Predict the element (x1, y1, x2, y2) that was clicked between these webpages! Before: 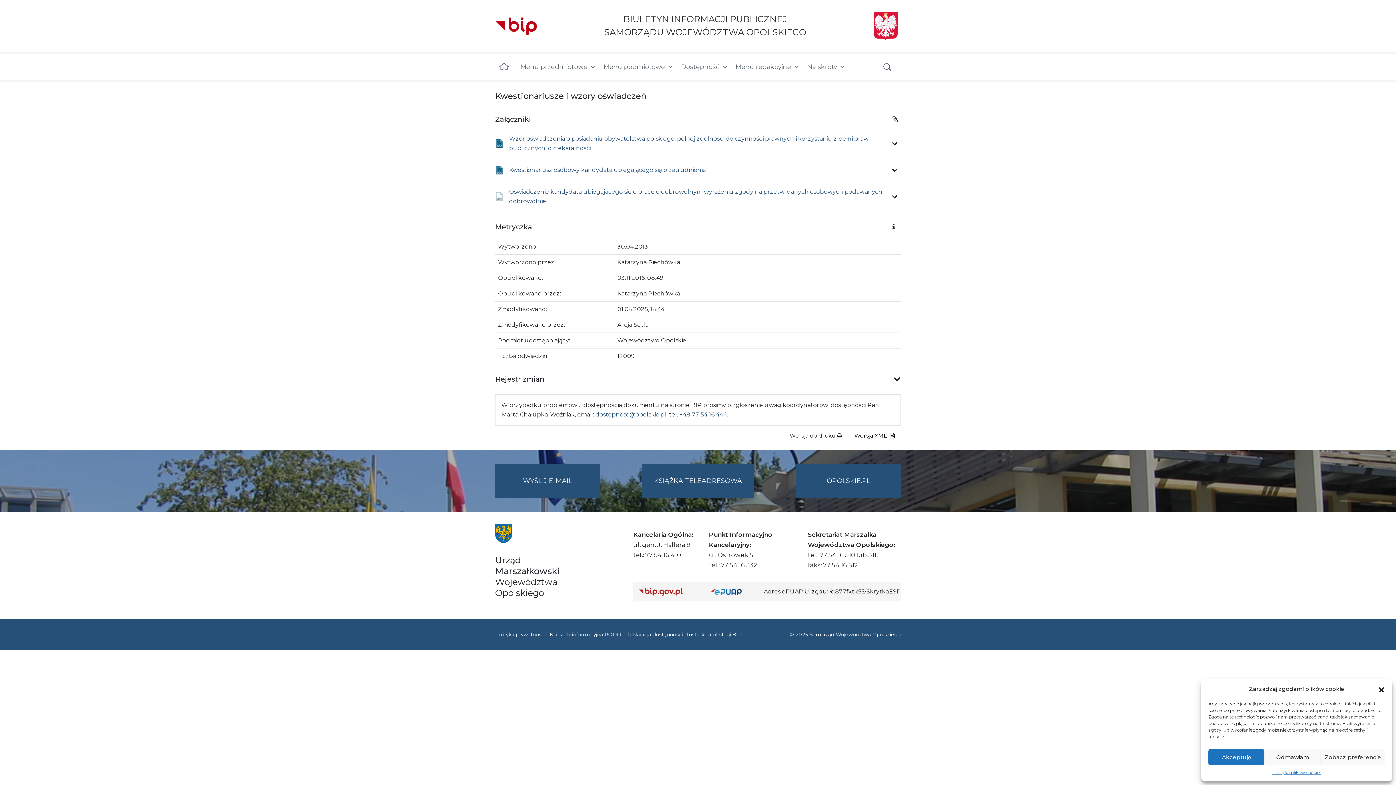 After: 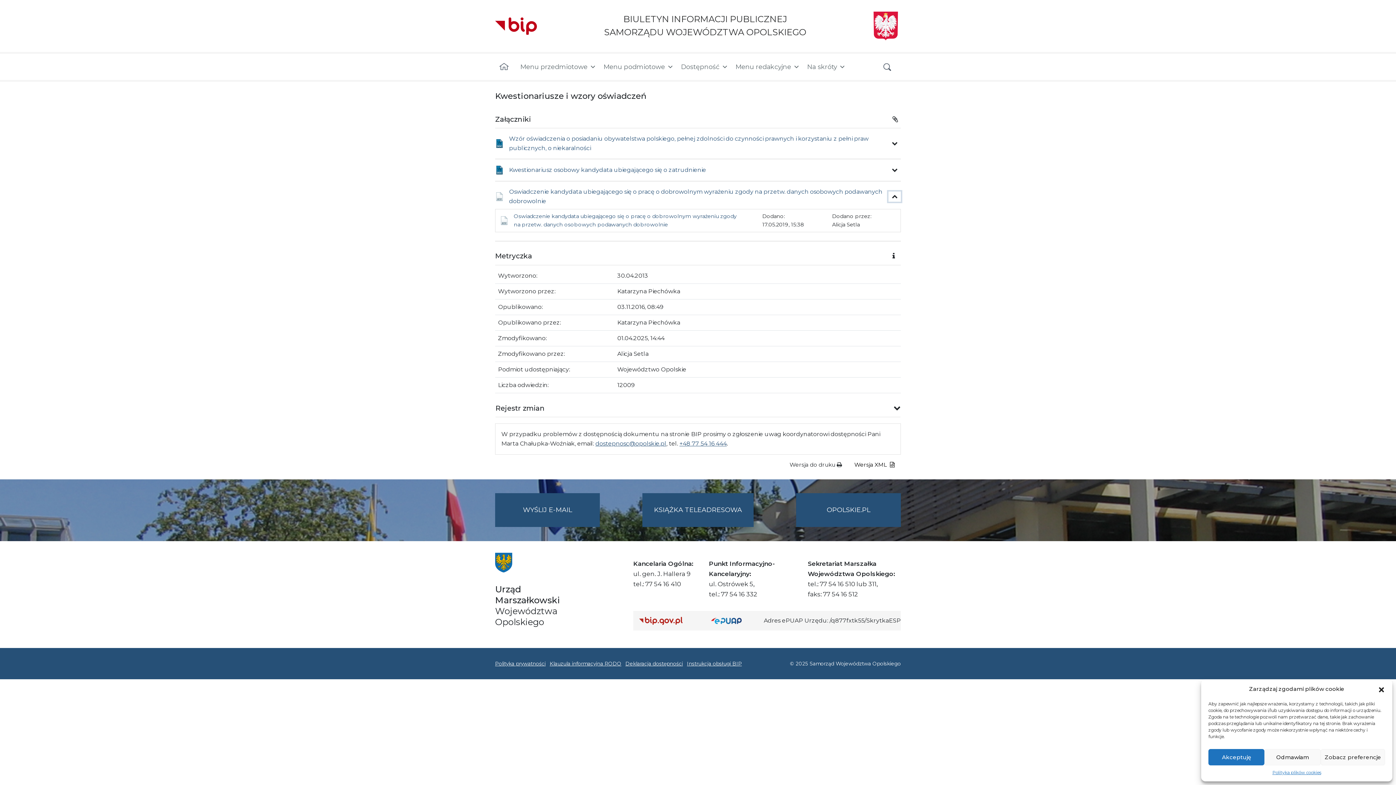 Action: bbox: (888, 191, 901, 201)